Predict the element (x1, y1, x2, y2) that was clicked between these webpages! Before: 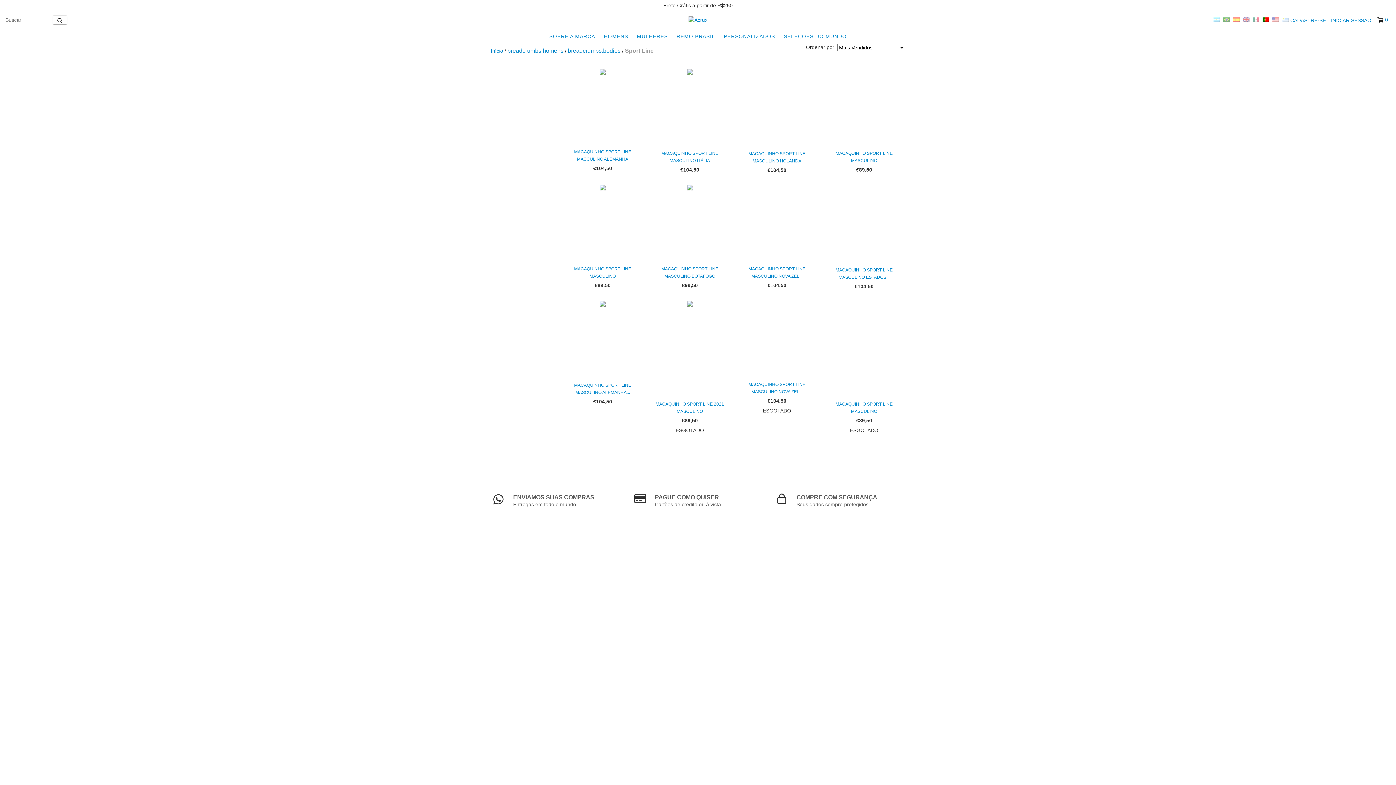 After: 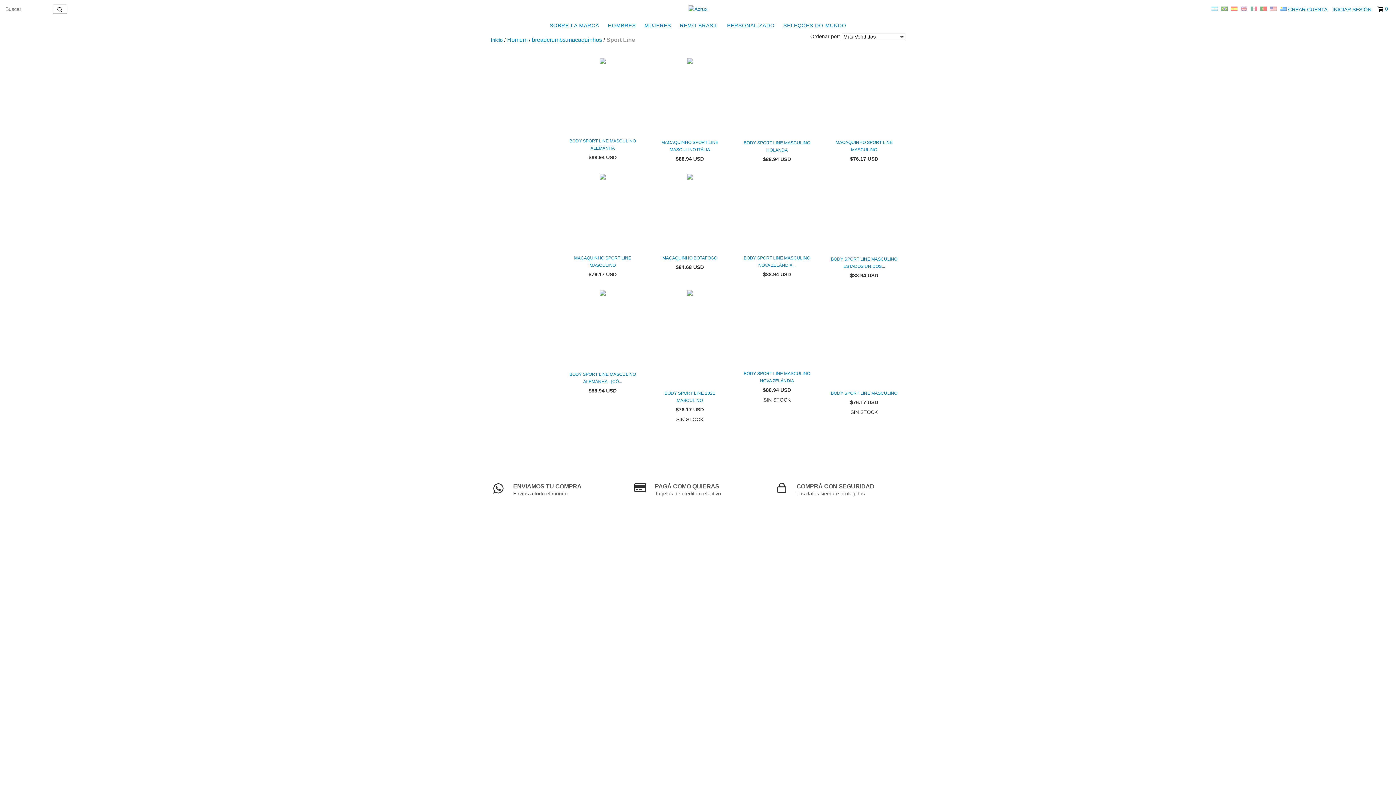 Action: bbox: (1282, 17, 1289, 22)